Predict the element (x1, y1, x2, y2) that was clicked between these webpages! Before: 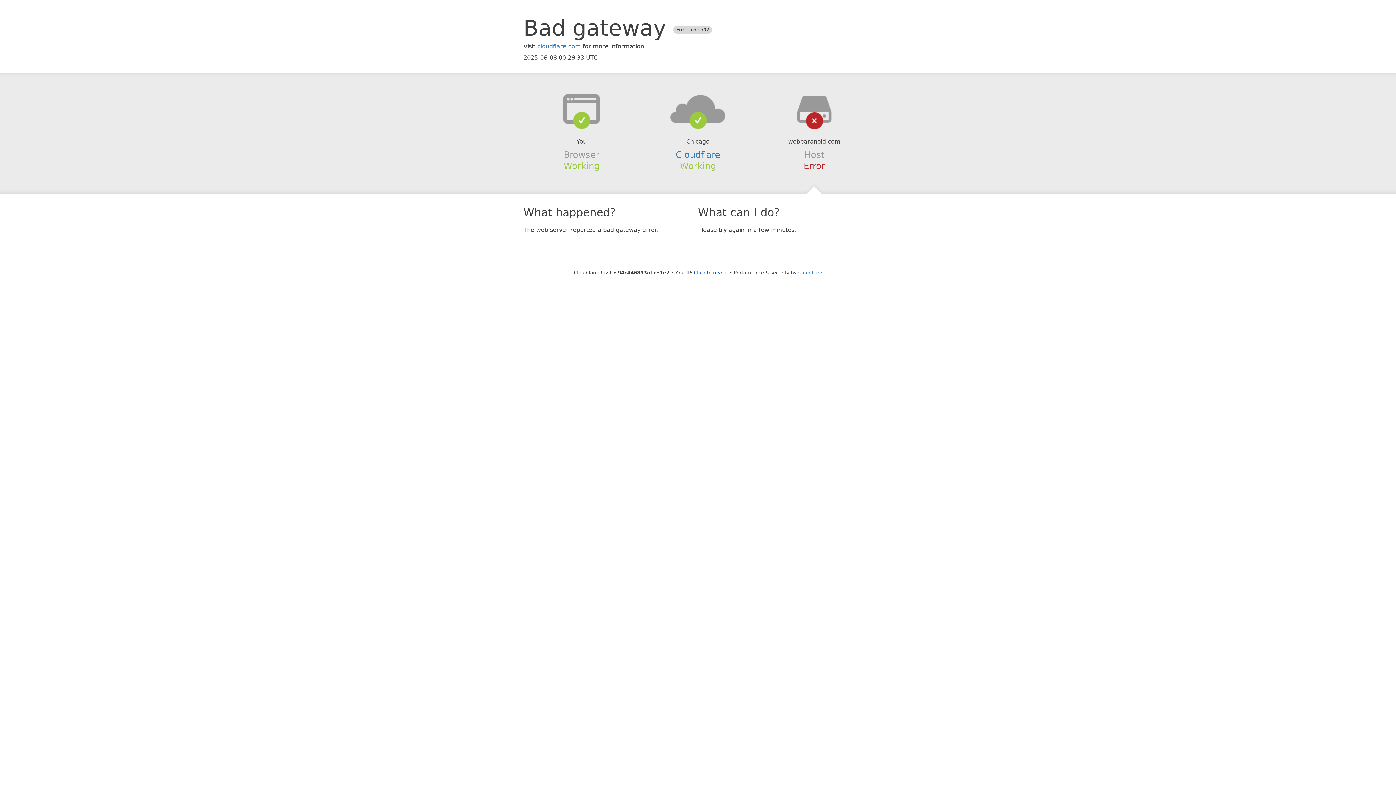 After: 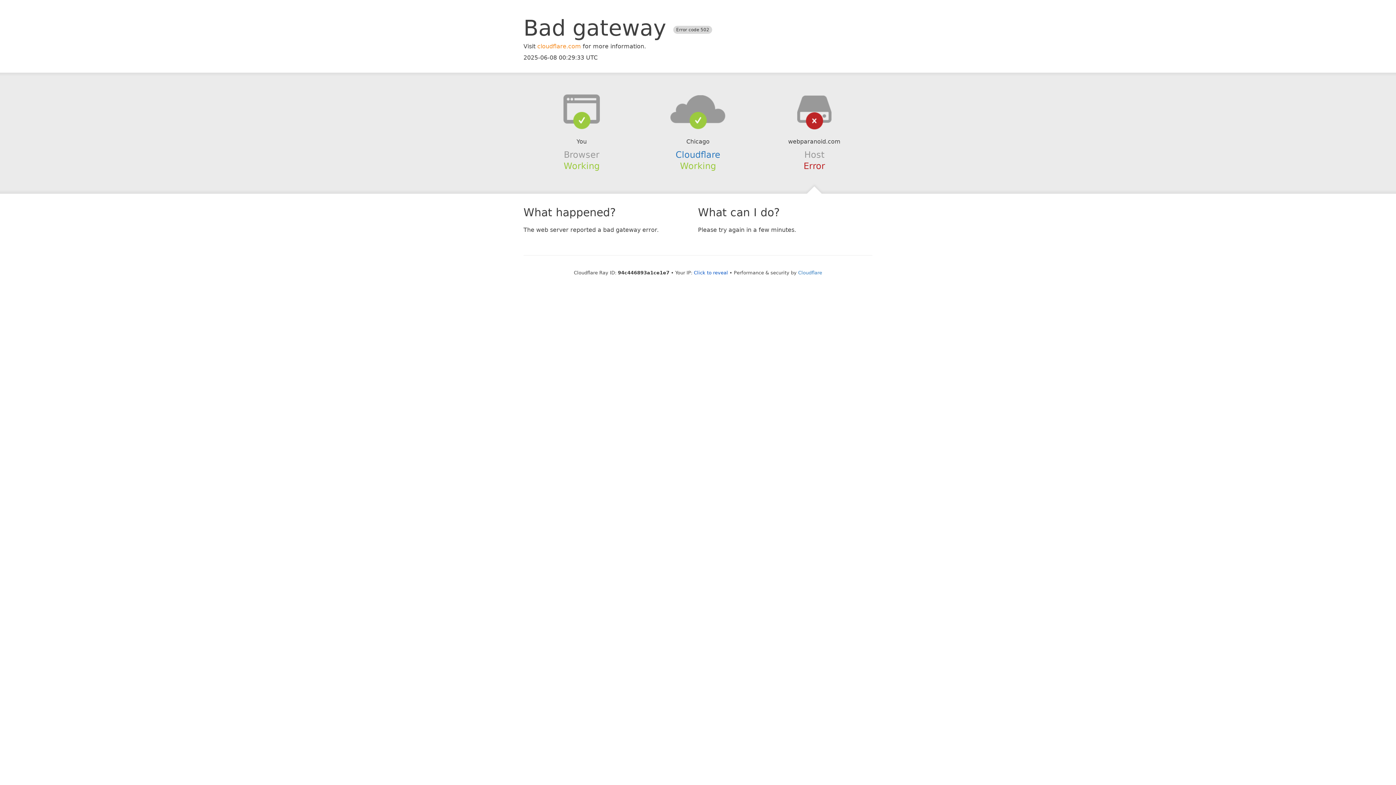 Action: bbox: (537, 42, 581, 49) label: cloudflare.com